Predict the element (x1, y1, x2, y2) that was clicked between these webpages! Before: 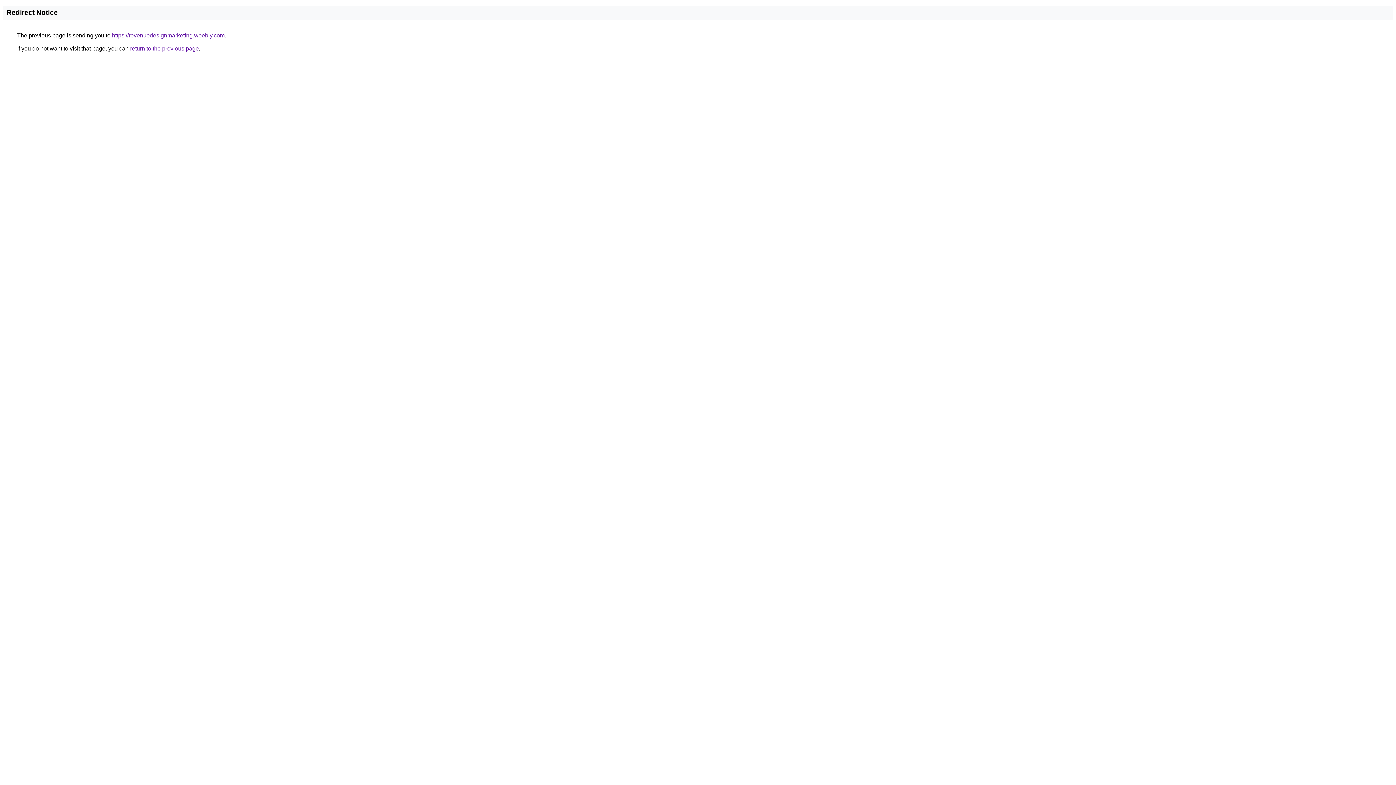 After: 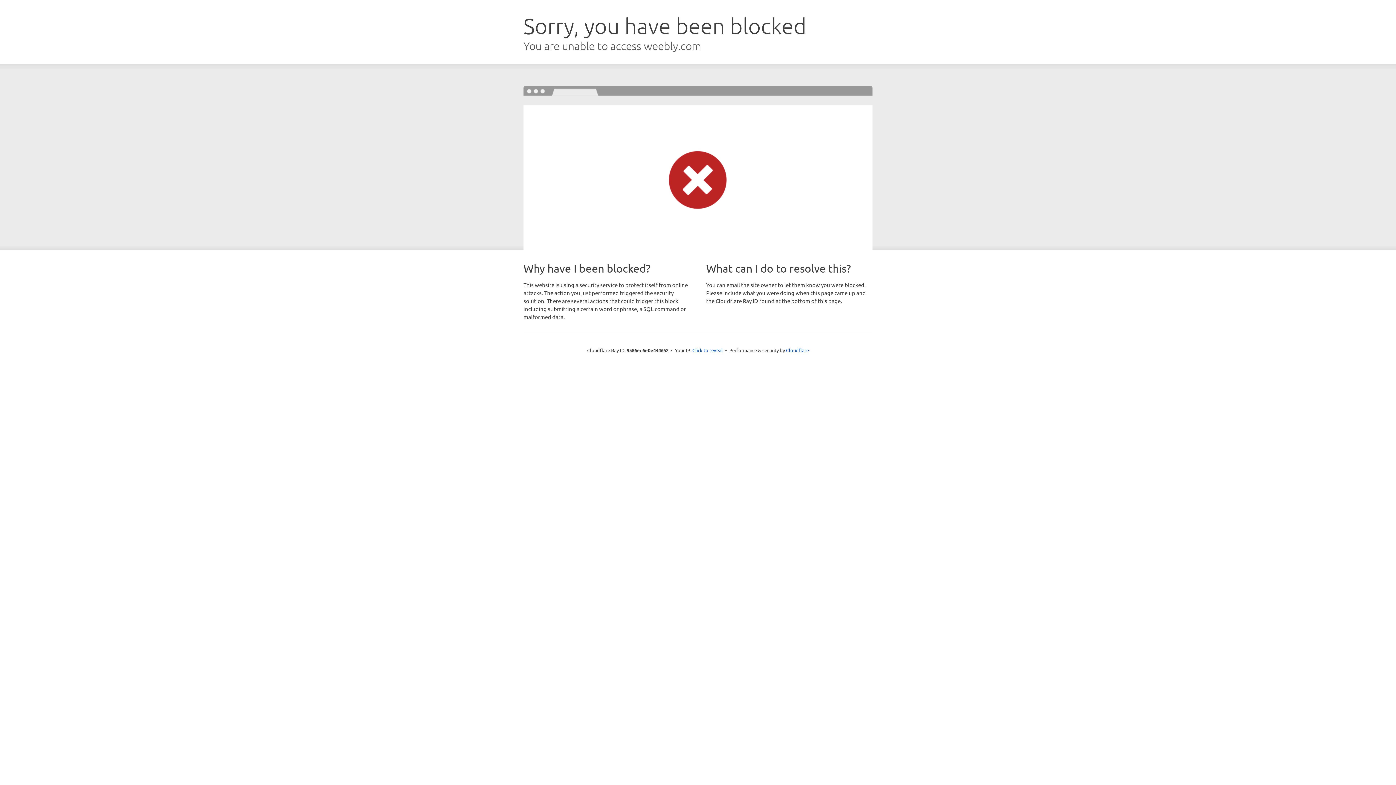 Action: label: https://revenuedesignmarketing.weebly.com bbox: (112, 32, 224, 38)